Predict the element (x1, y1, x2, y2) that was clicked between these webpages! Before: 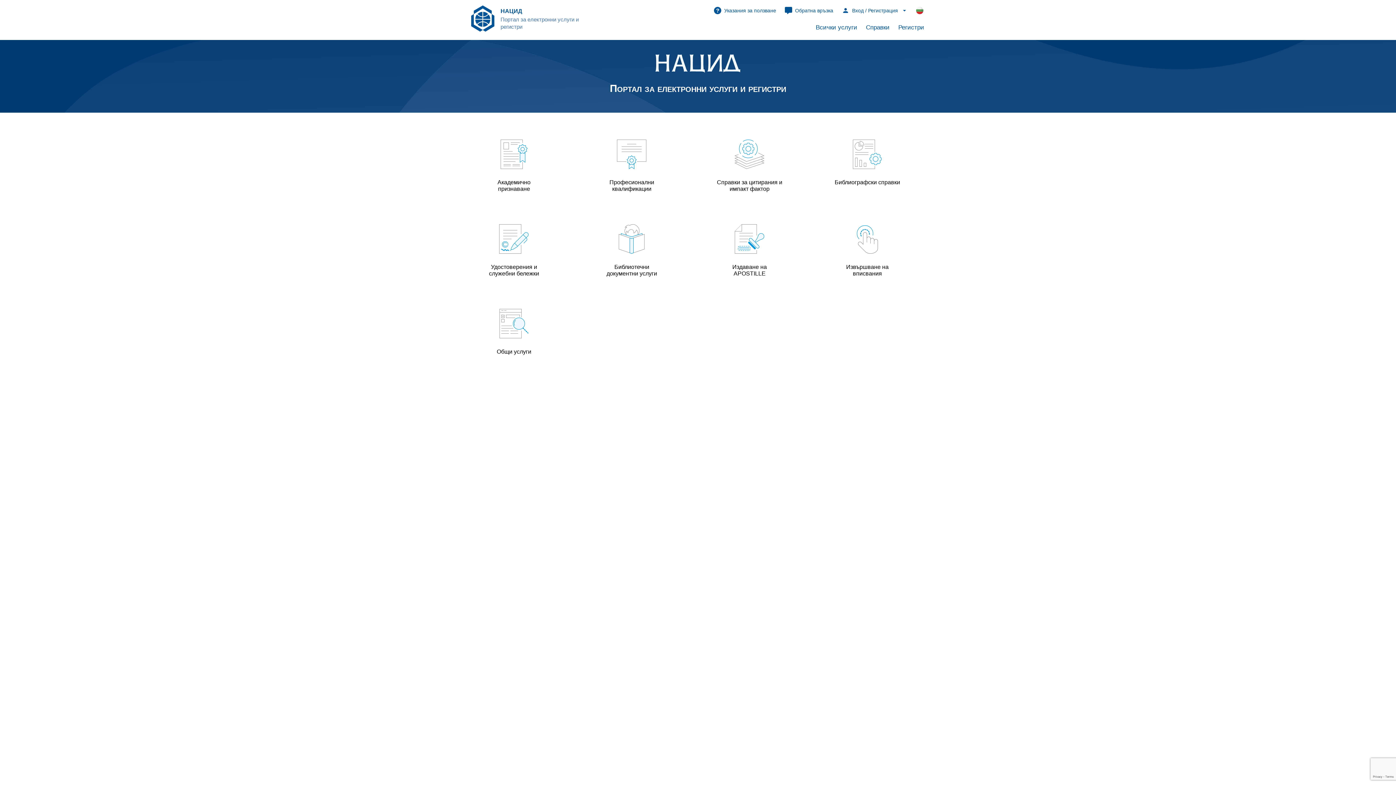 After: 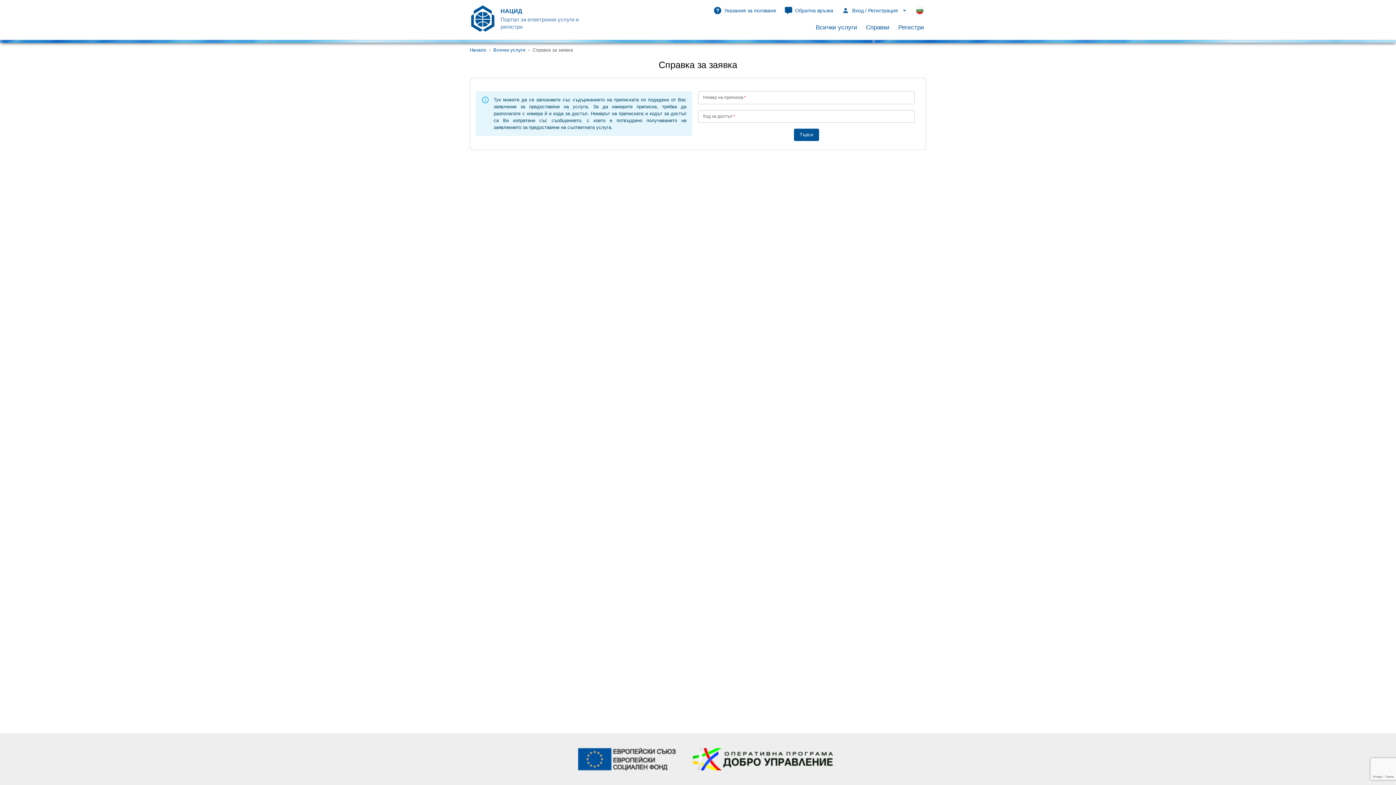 Action: bbox: (863, 23, 892, 30) label: Справки